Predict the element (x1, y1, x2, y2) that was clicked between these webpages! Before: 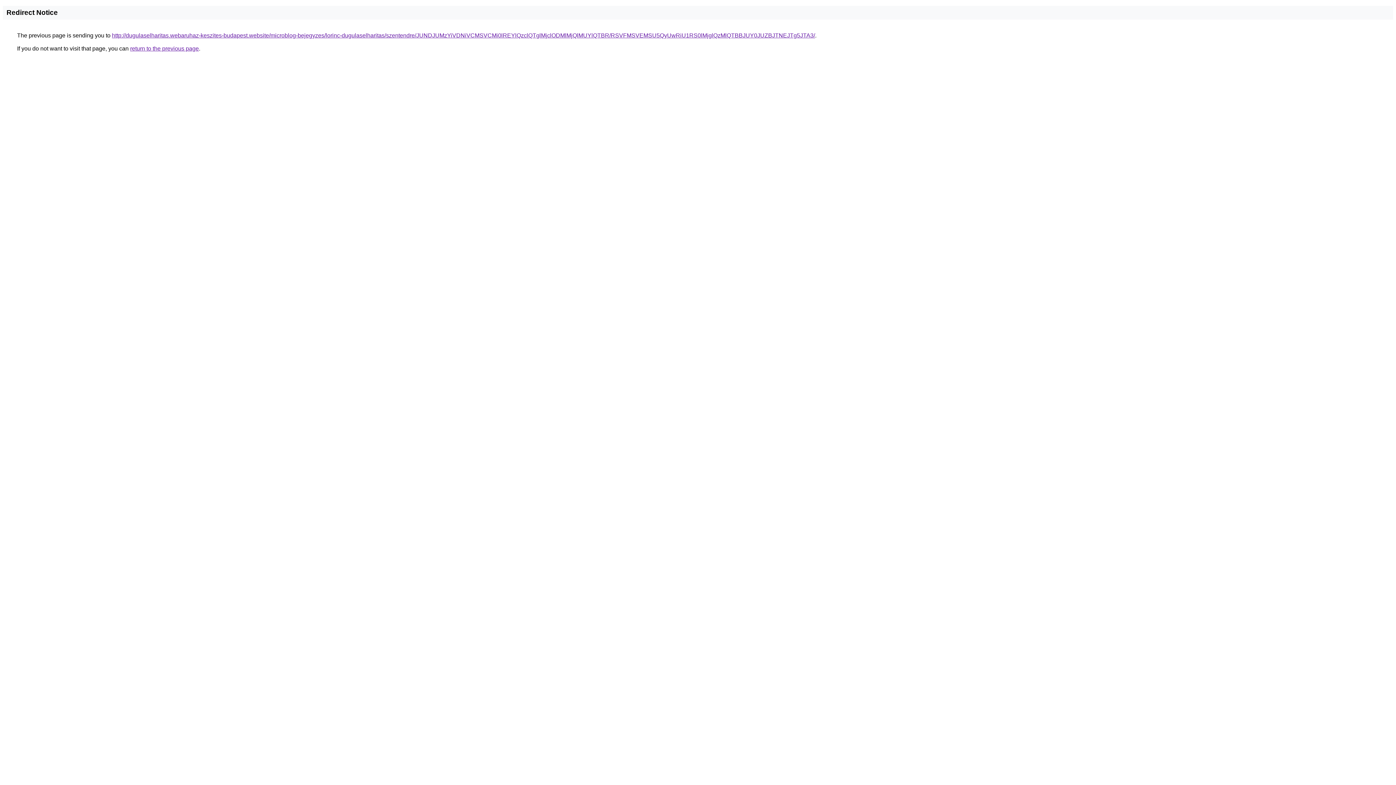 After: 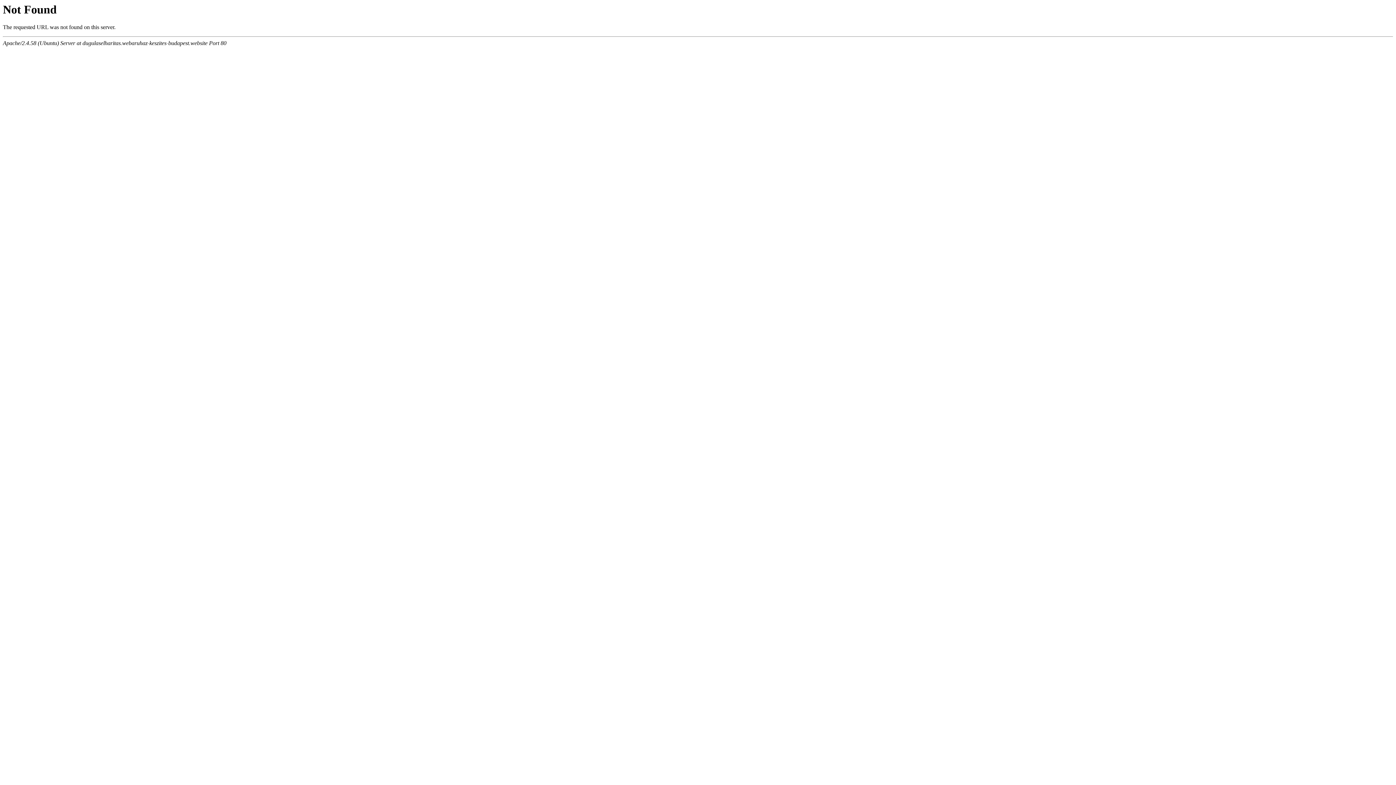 Action: label: http://dugulaselharitas.webaruhaz-keszites-budapest.website/microblog-bejegyzes/lorinc-dugulaselharitas/szentendre/JUNDJUMzYiVDNiVCMSVCMi0lREYlQzclQTglMjclODMlMjQlMUYlQTBR/RSVFMSVEMSU5QyUwRiU1RS0lMjglQzMlQTBBJUY0JUZBJTNEJTg5JTA3/ bbox: (112, 32, 815, 38)